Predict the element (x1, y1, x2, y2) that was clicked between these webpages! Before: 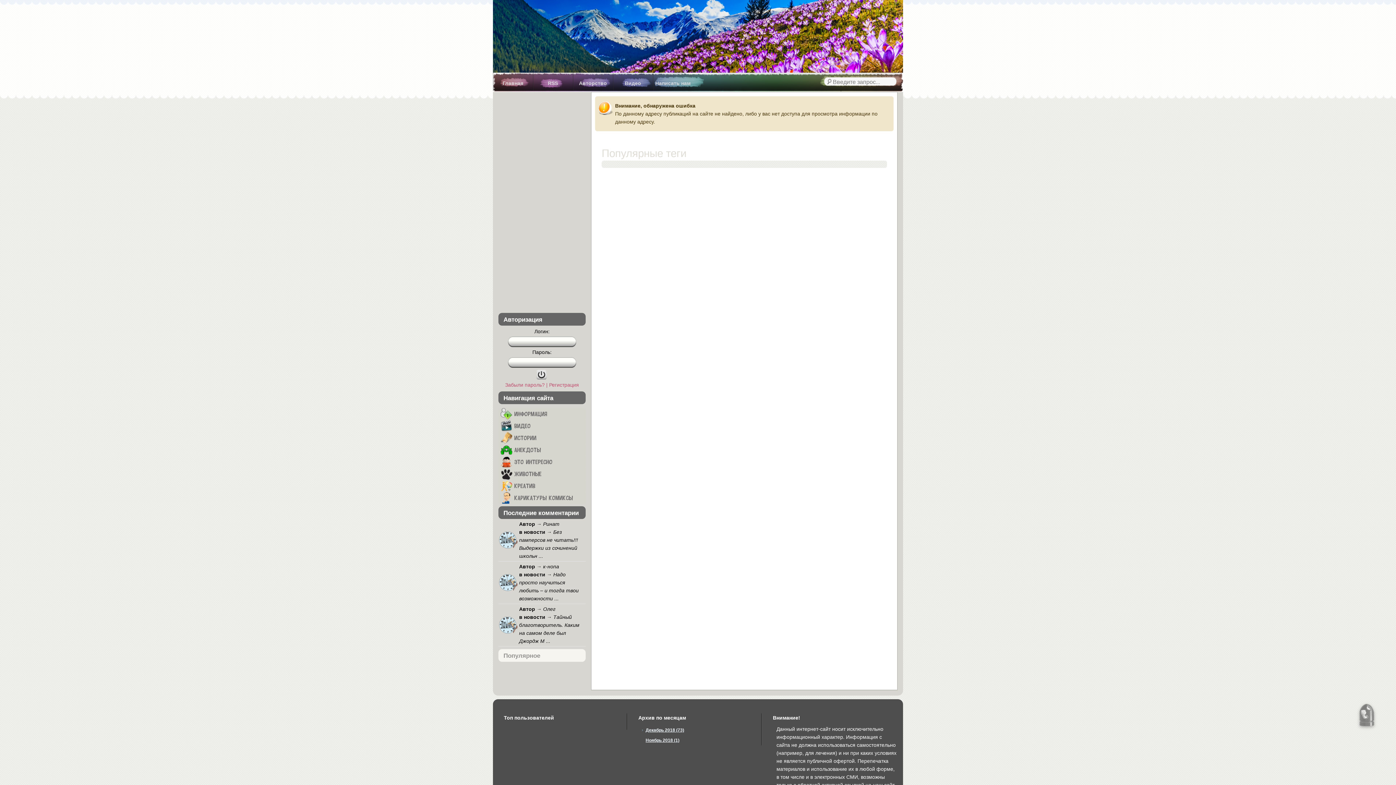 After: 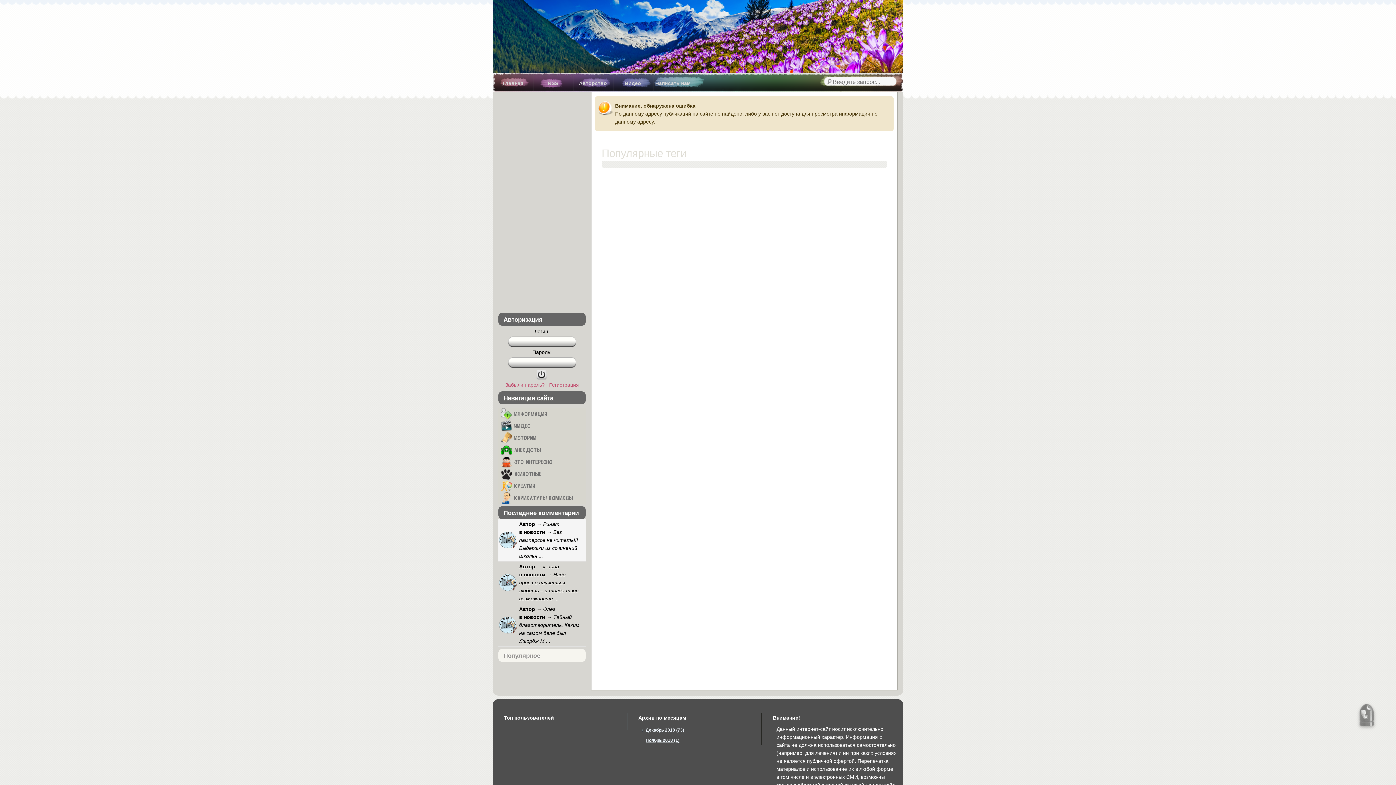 Action: label: Ринат bbox: (543, 521, 559, 527)